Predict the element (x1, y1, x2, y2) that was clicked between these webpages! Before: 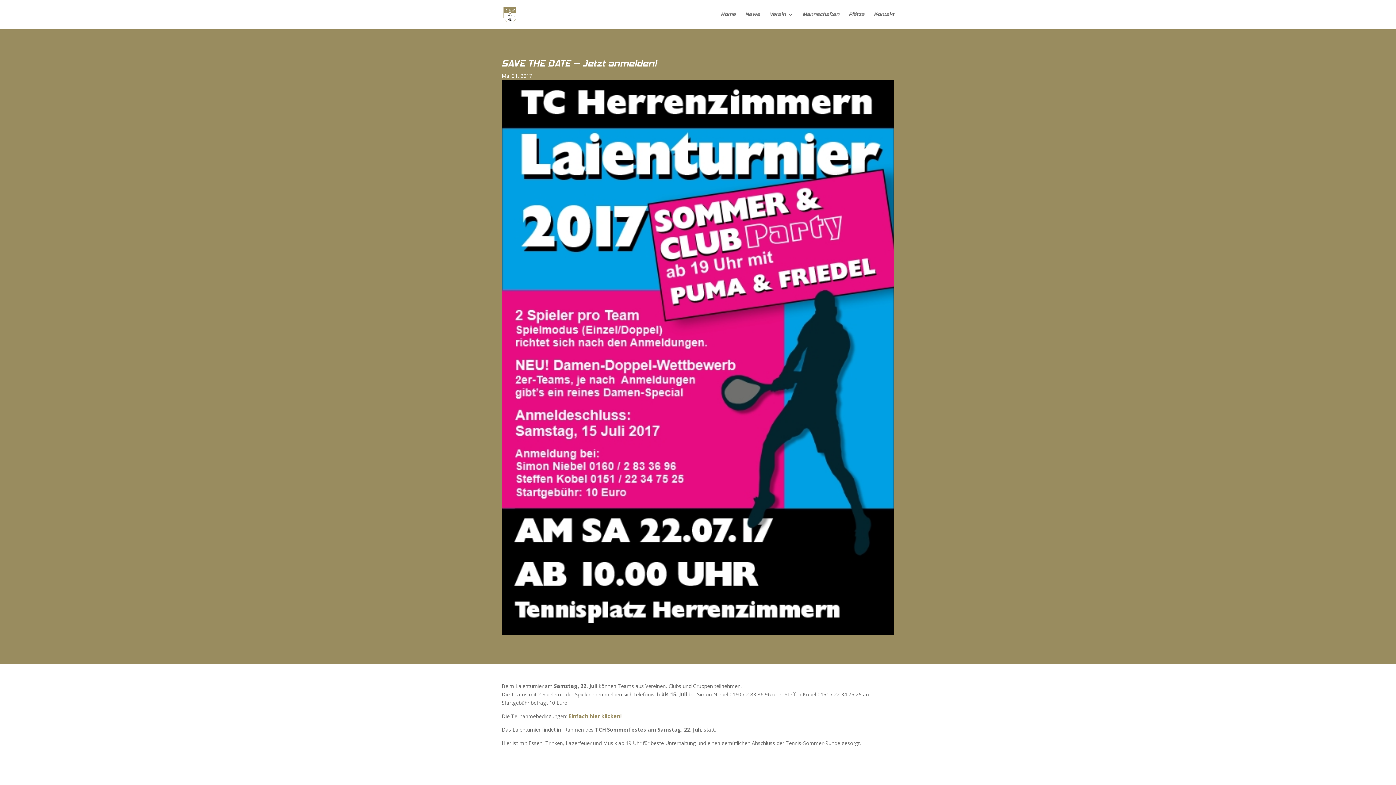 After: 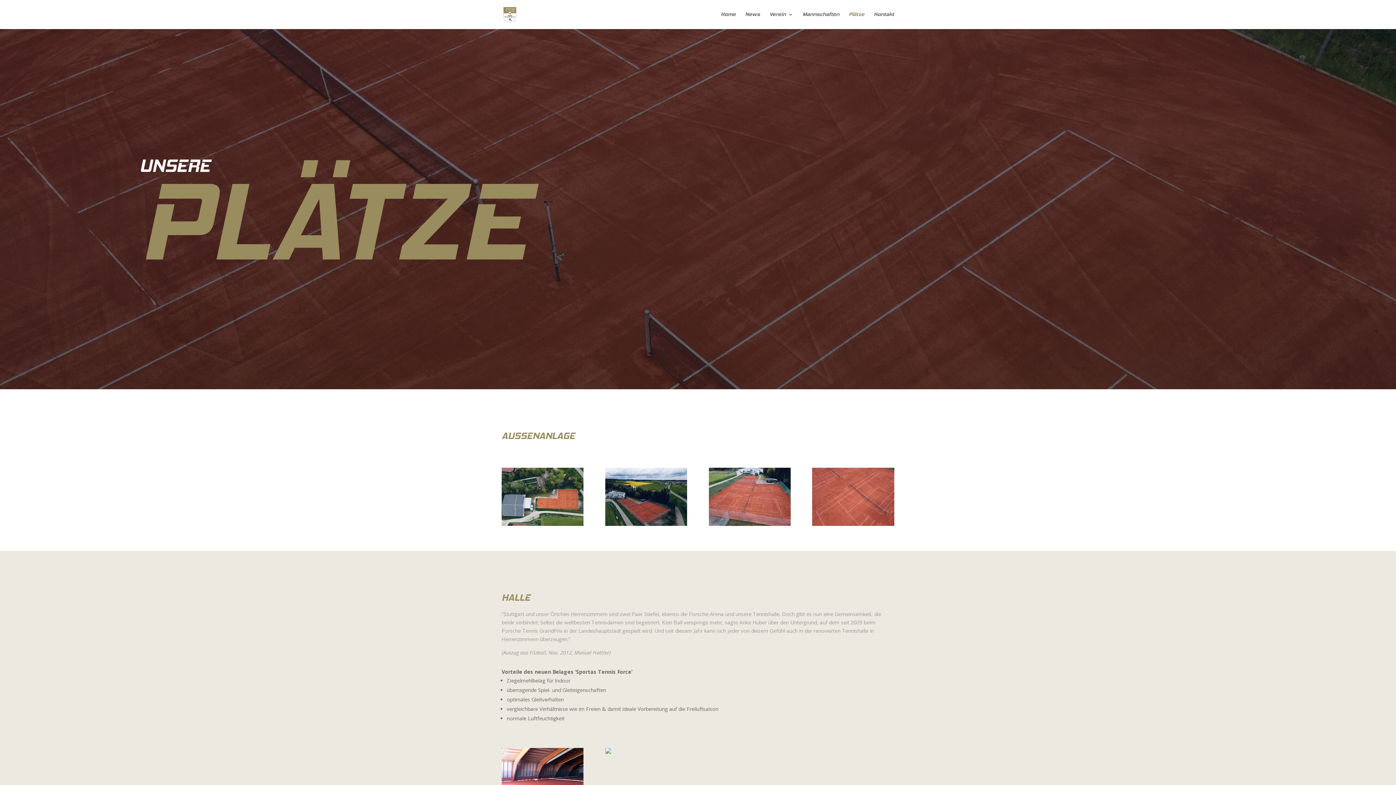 Action: label: Plätze bbox: (849, 12, 864, 29)